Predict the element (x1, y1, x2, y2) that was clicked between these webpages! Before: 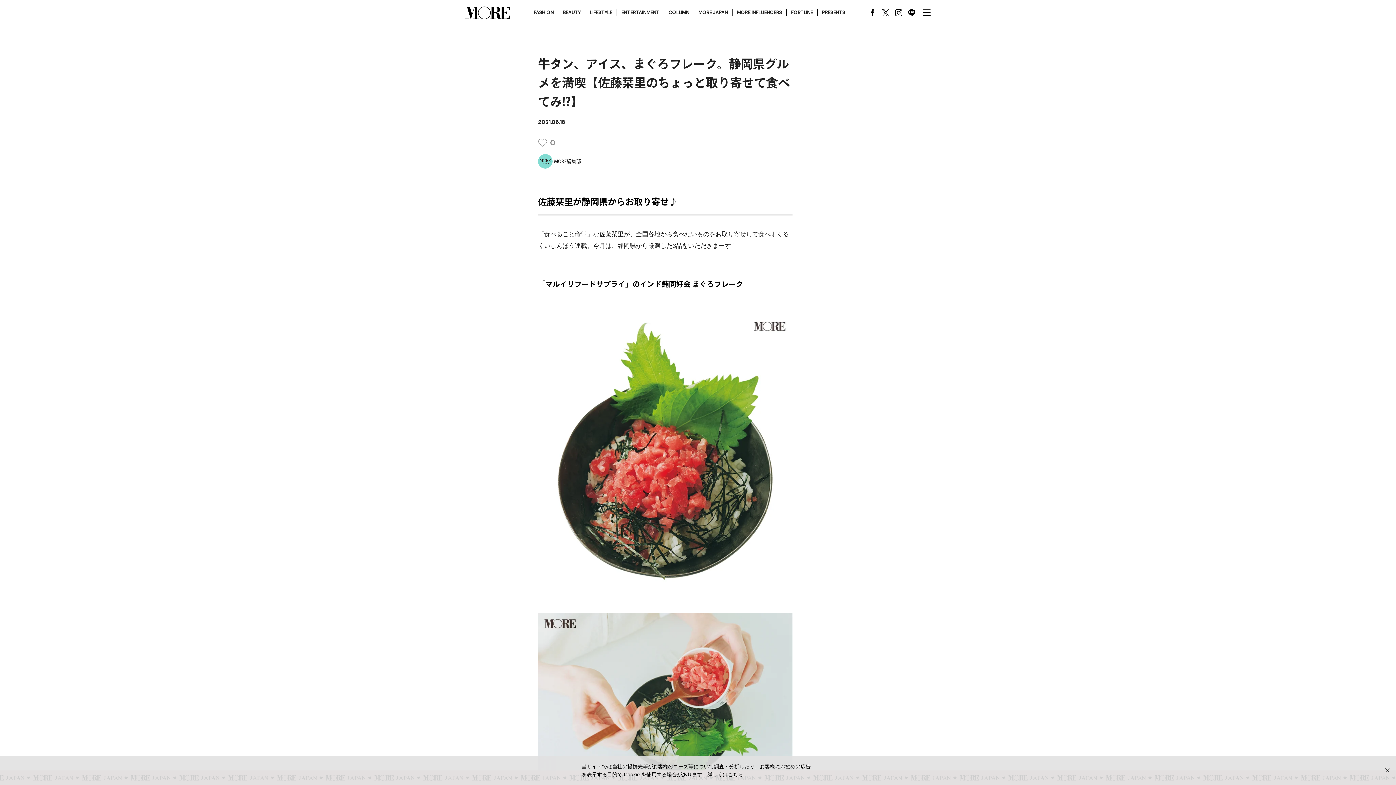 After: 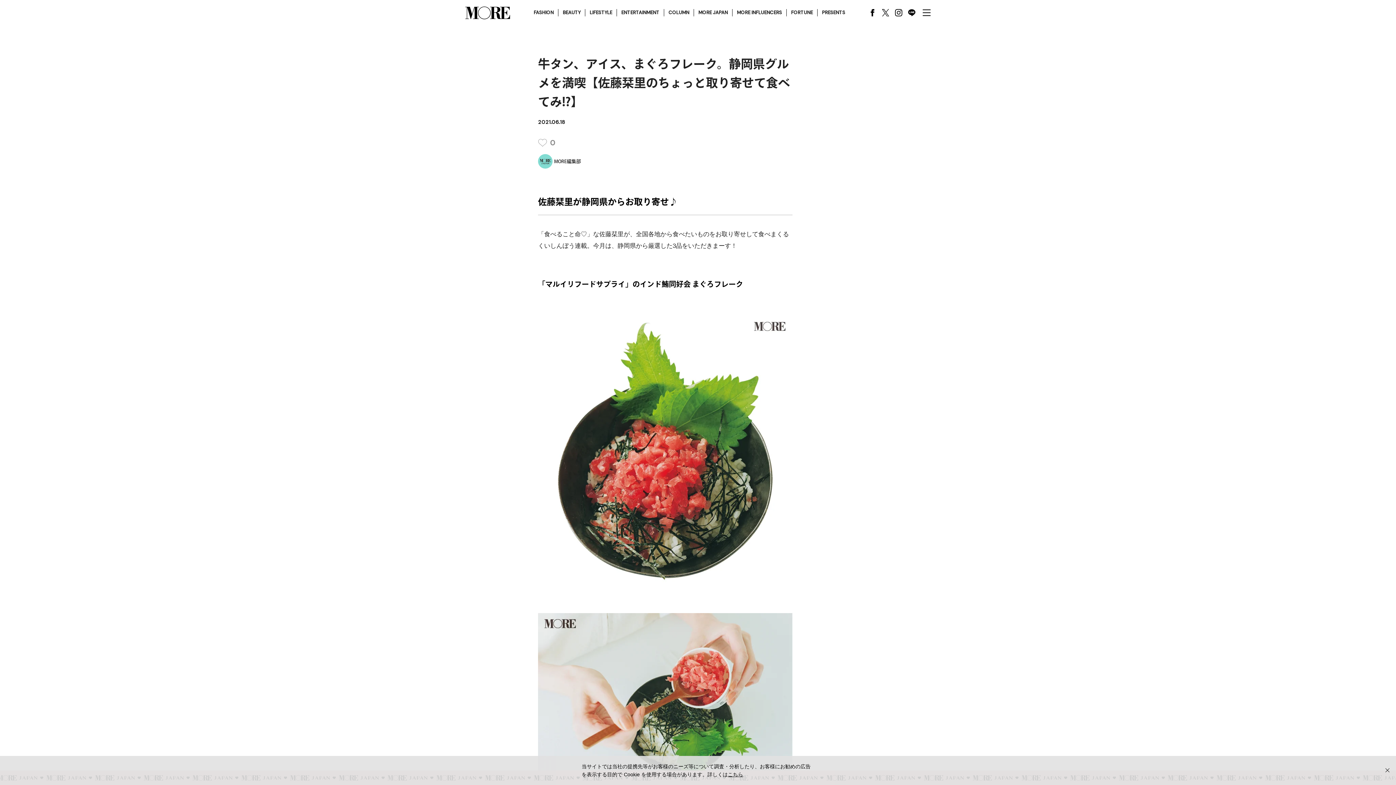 Action: bbox: (498, 85, 506, 92)